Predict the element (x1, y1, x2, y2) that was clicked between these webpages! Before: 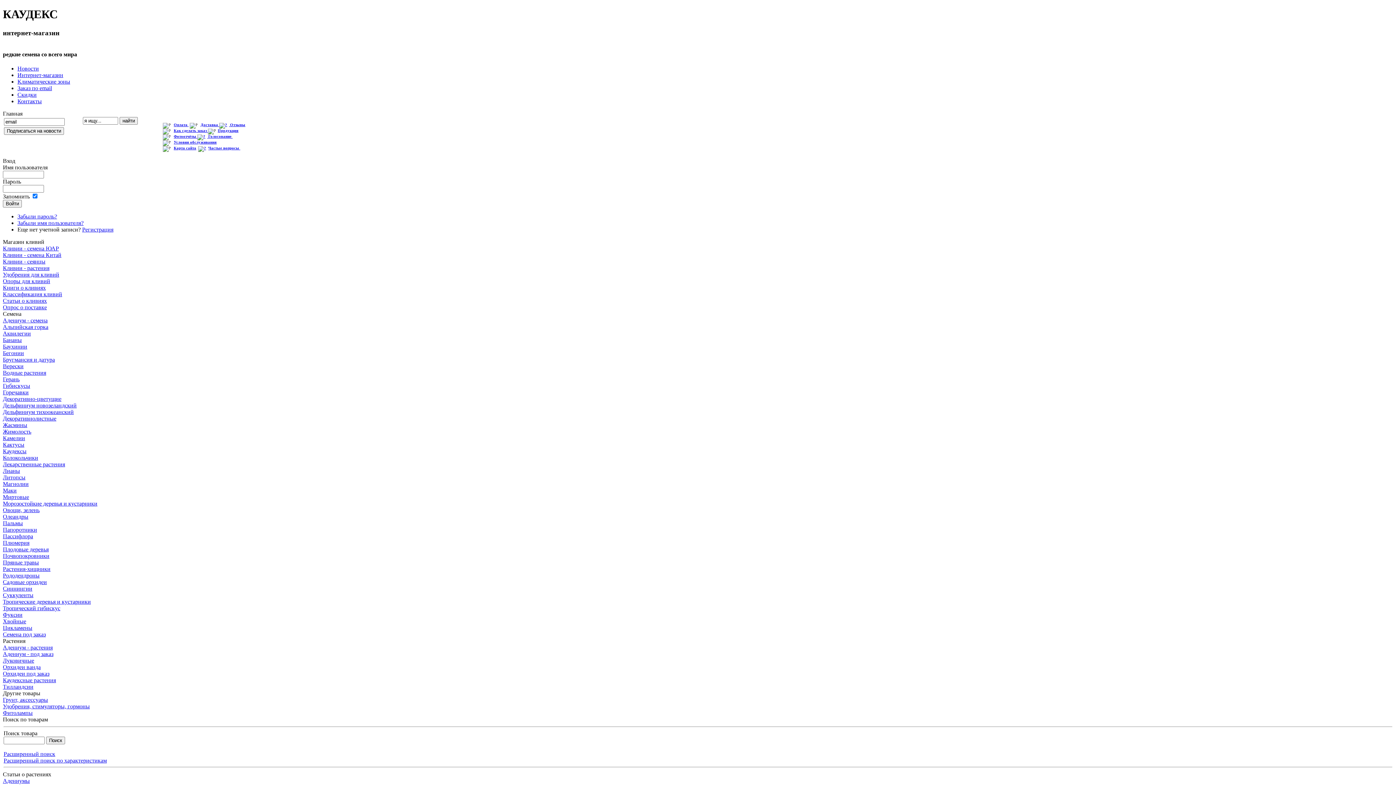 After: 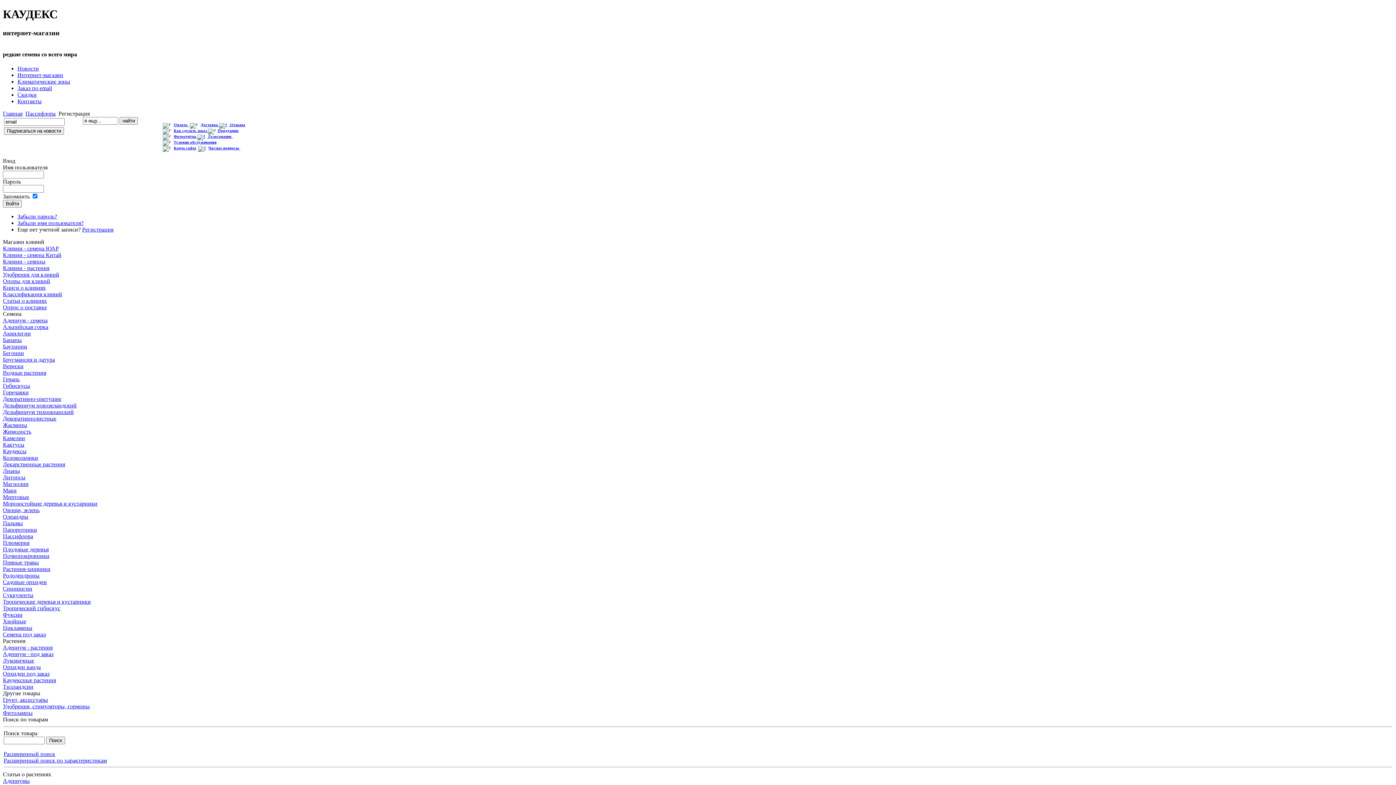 Action: label: Регистрация bbox: (82, 226, 113, 232)